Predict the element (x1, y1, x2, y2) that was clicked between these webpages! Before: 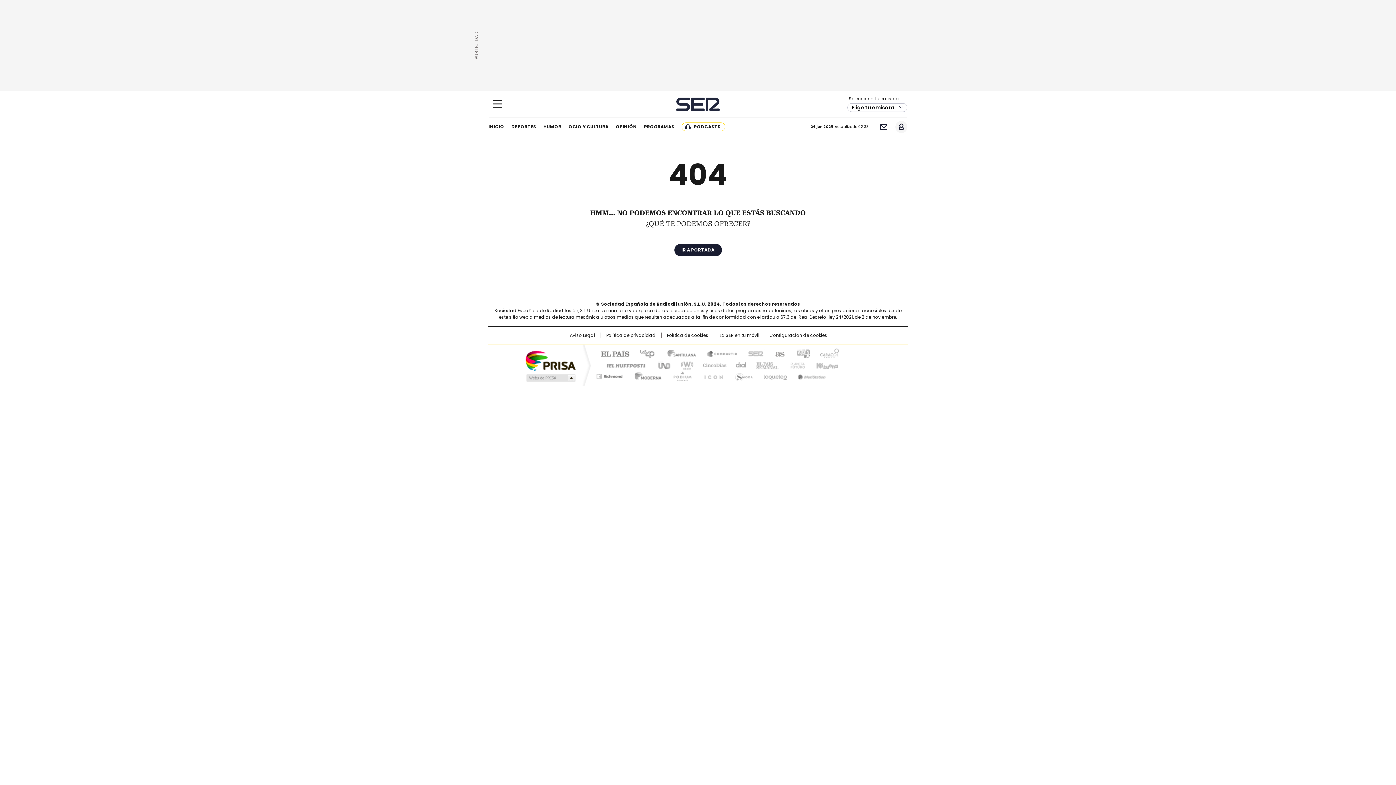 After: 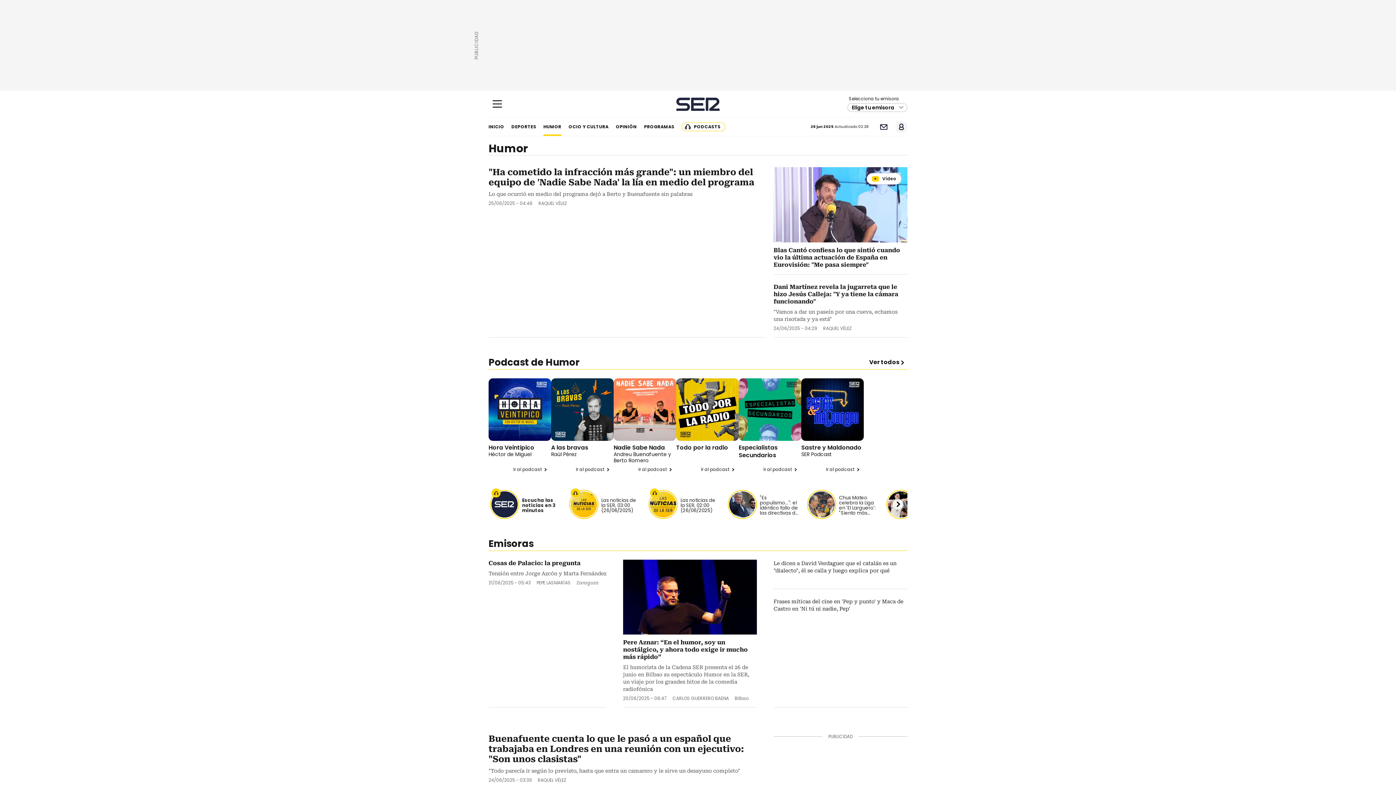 Action: bbox: (543, 117, 561, 136) label: HUMOR